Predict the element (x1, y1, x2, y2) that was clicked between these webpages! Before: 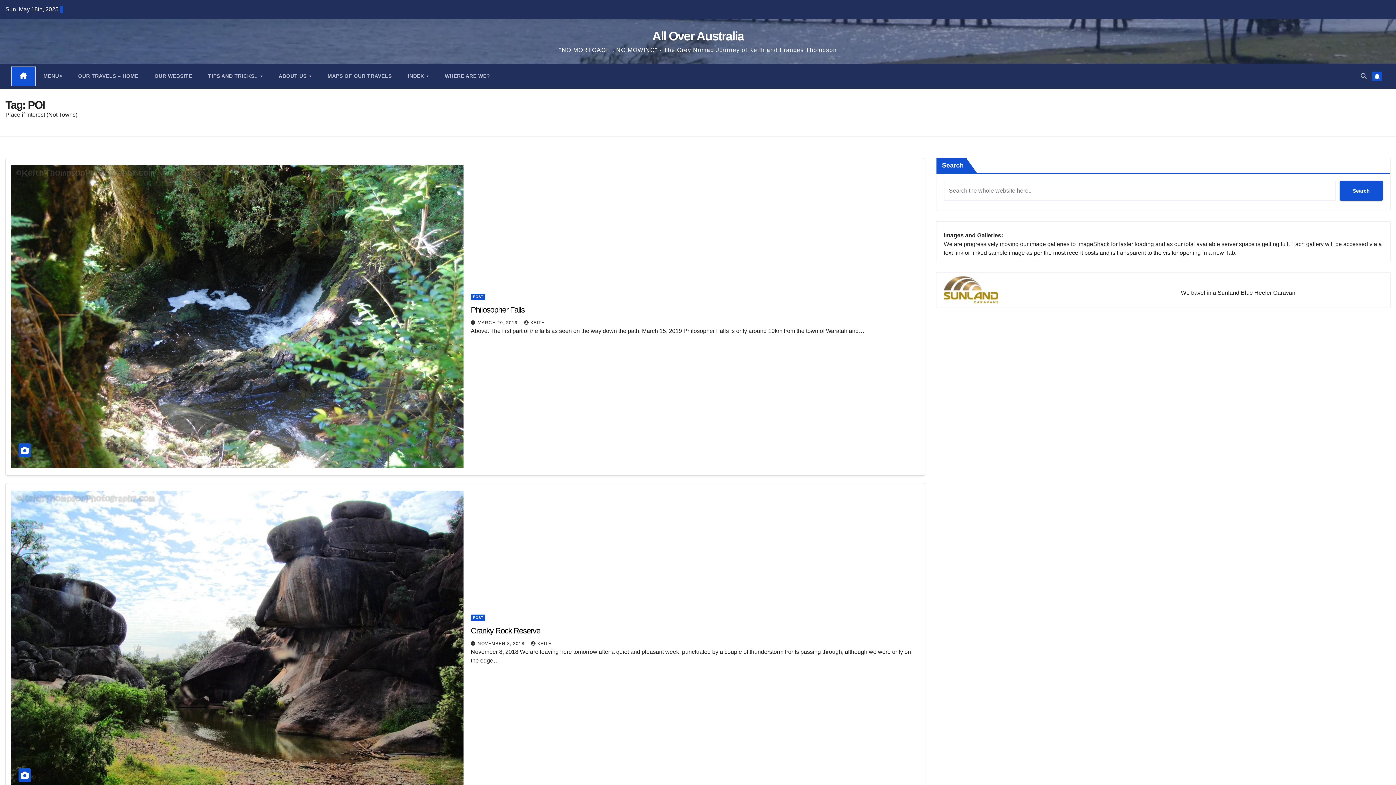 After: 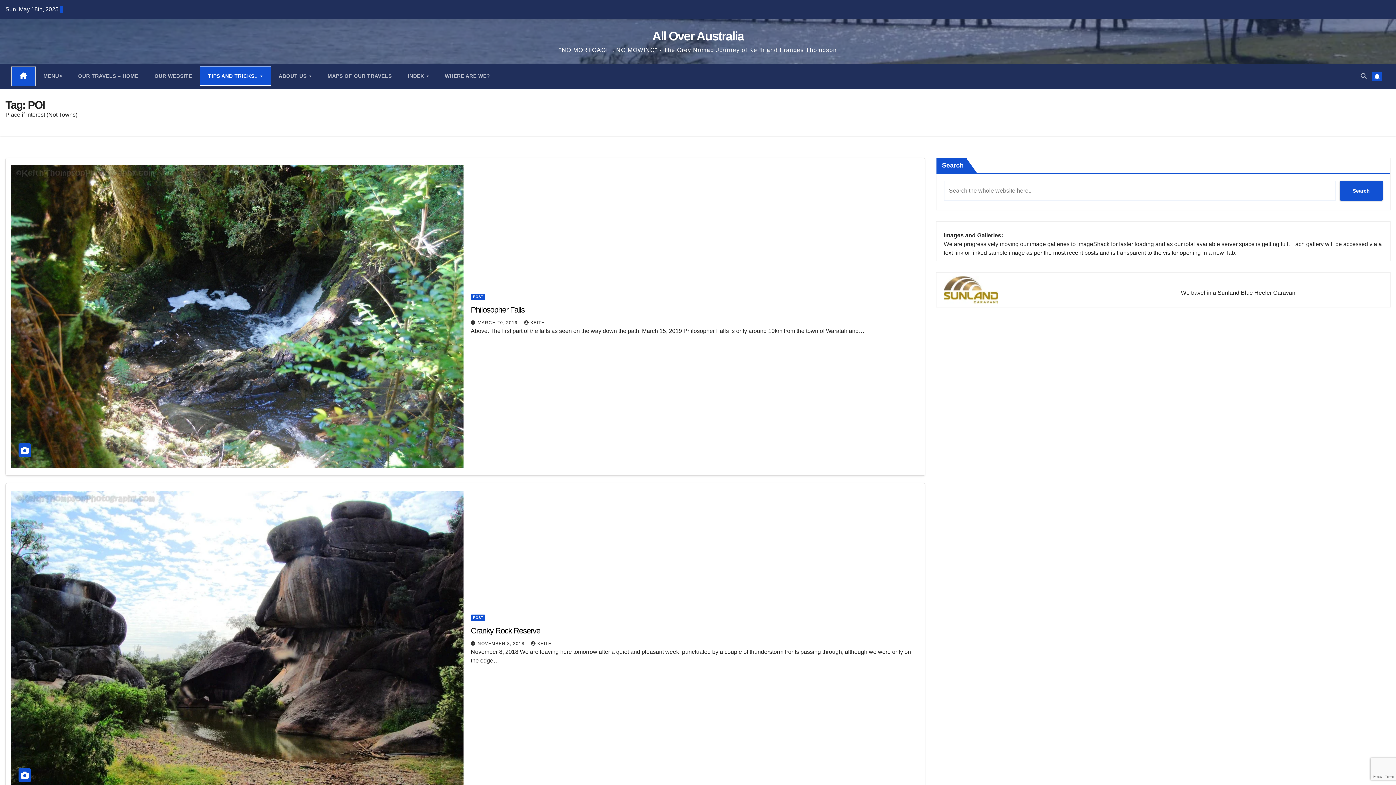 Action: label: TIPS AND TRICKS..  bbox: (200, 66, 270, 85)